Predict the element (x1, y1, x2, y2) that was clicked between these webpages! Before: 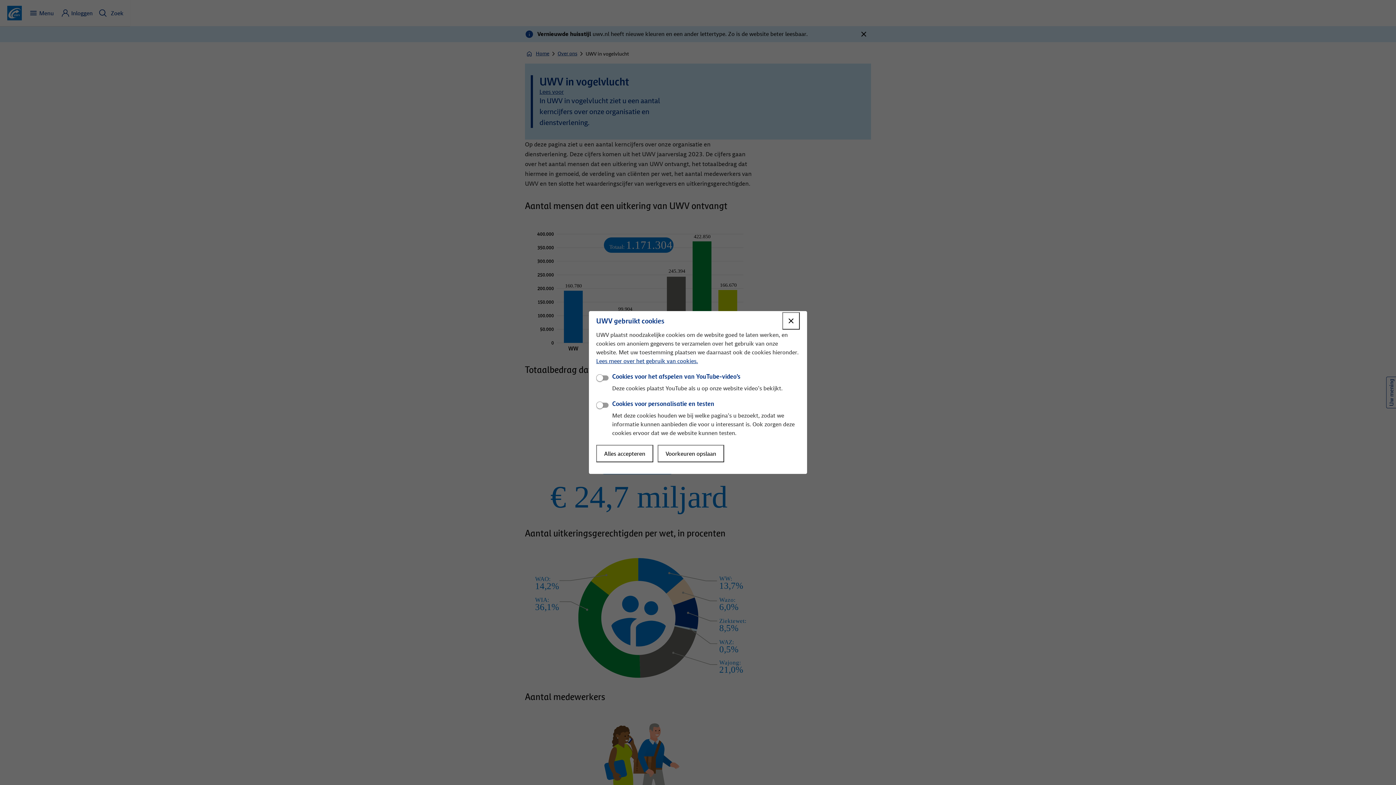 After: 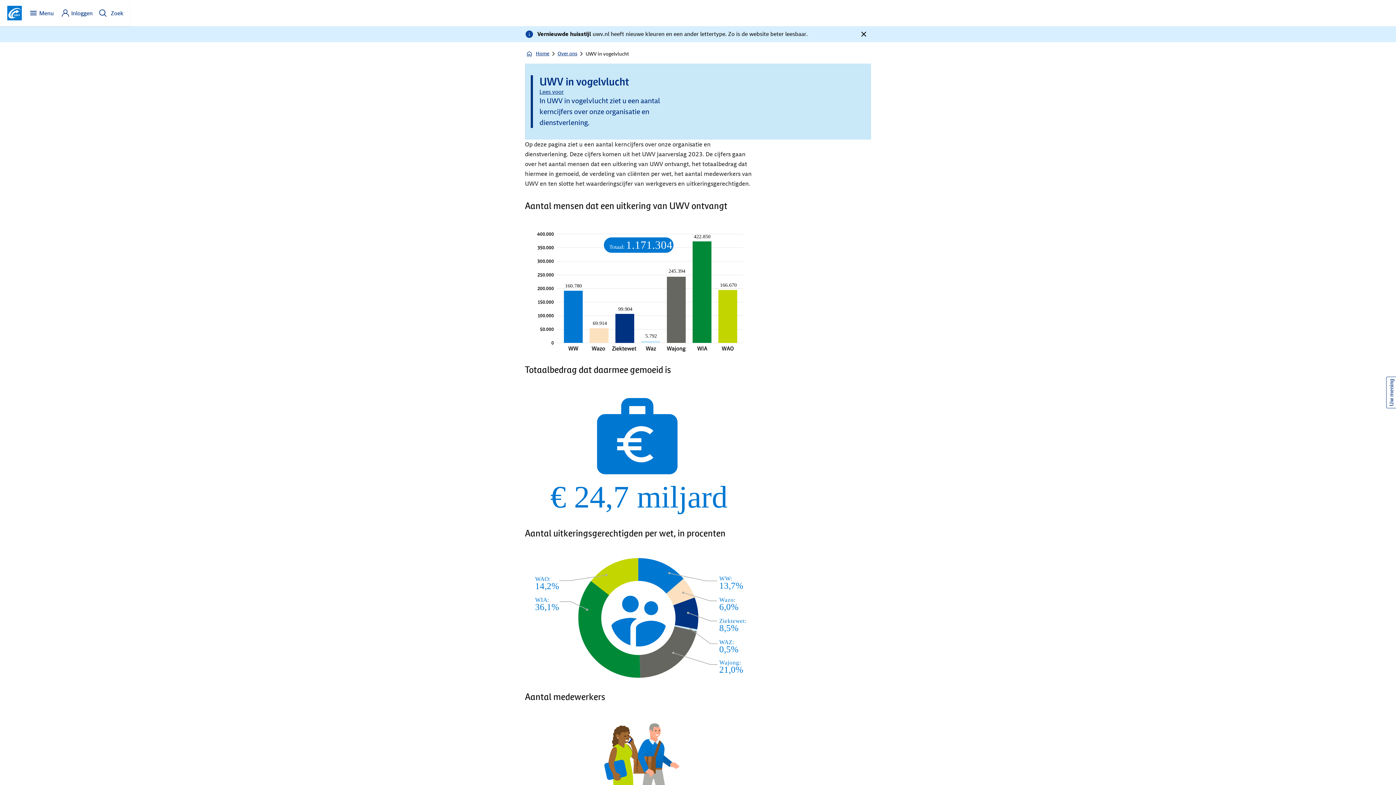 Action: bbox: (657, 445, 724, 462) label: Voorkeuren opslaan